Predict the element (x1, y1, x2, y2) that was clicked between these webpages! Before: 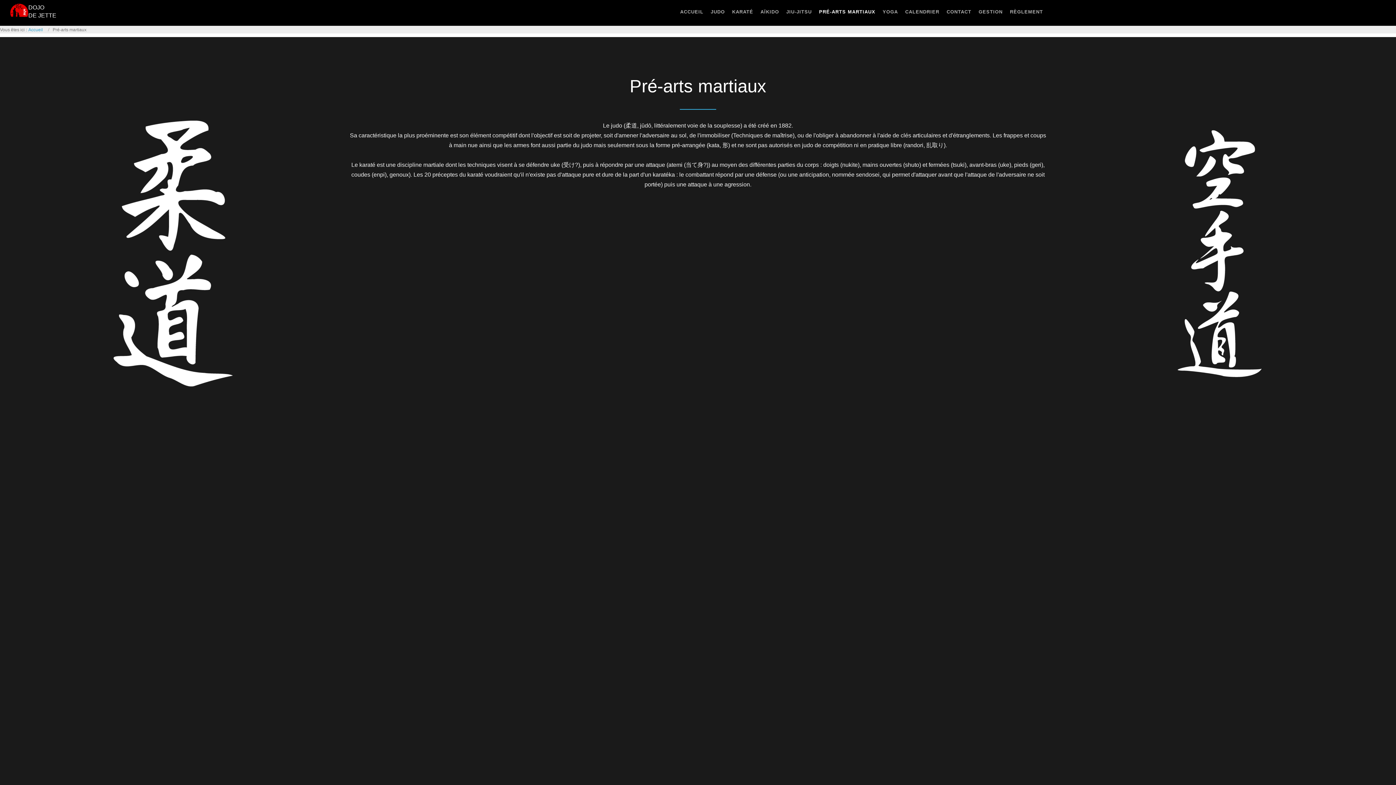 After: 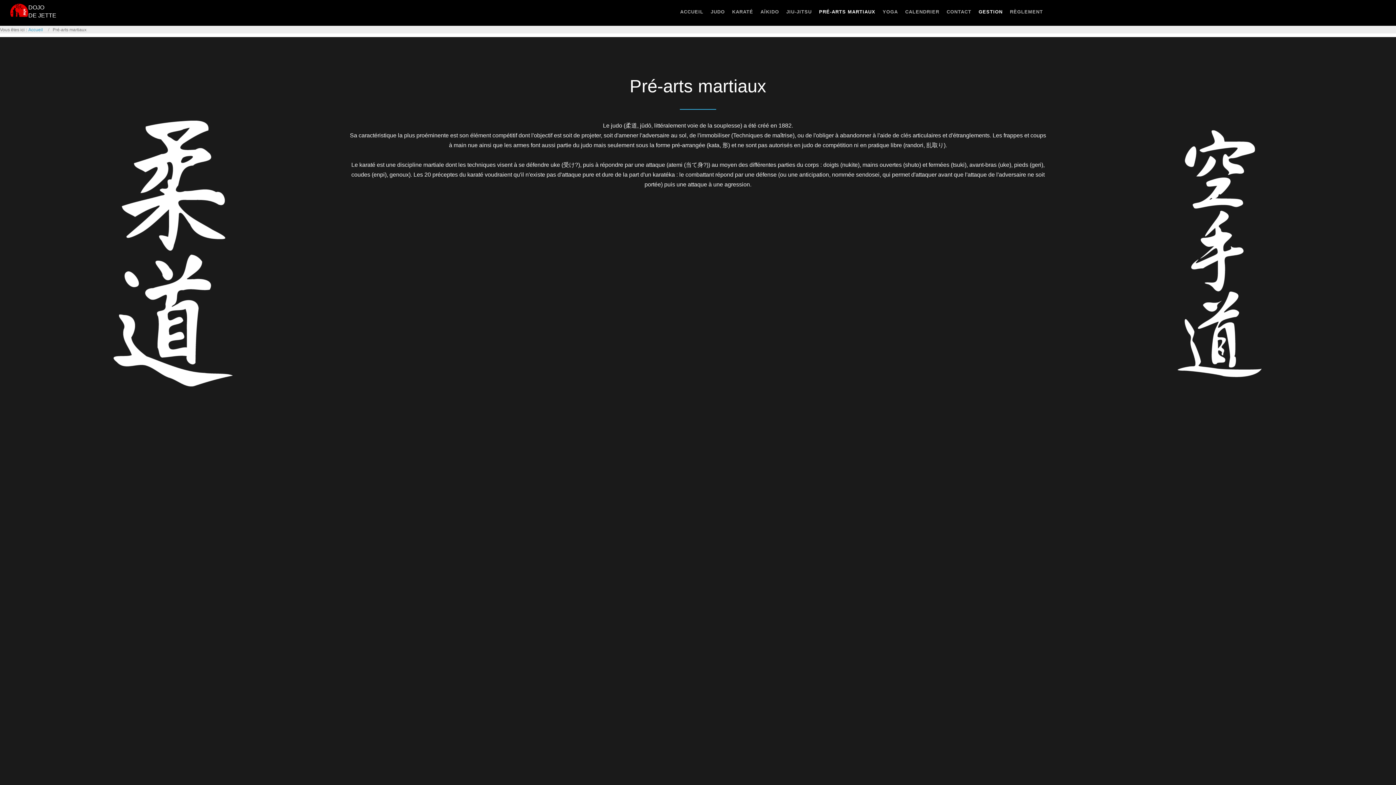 Action: bbox: (978, 5, 1010, 18) label: GESTION